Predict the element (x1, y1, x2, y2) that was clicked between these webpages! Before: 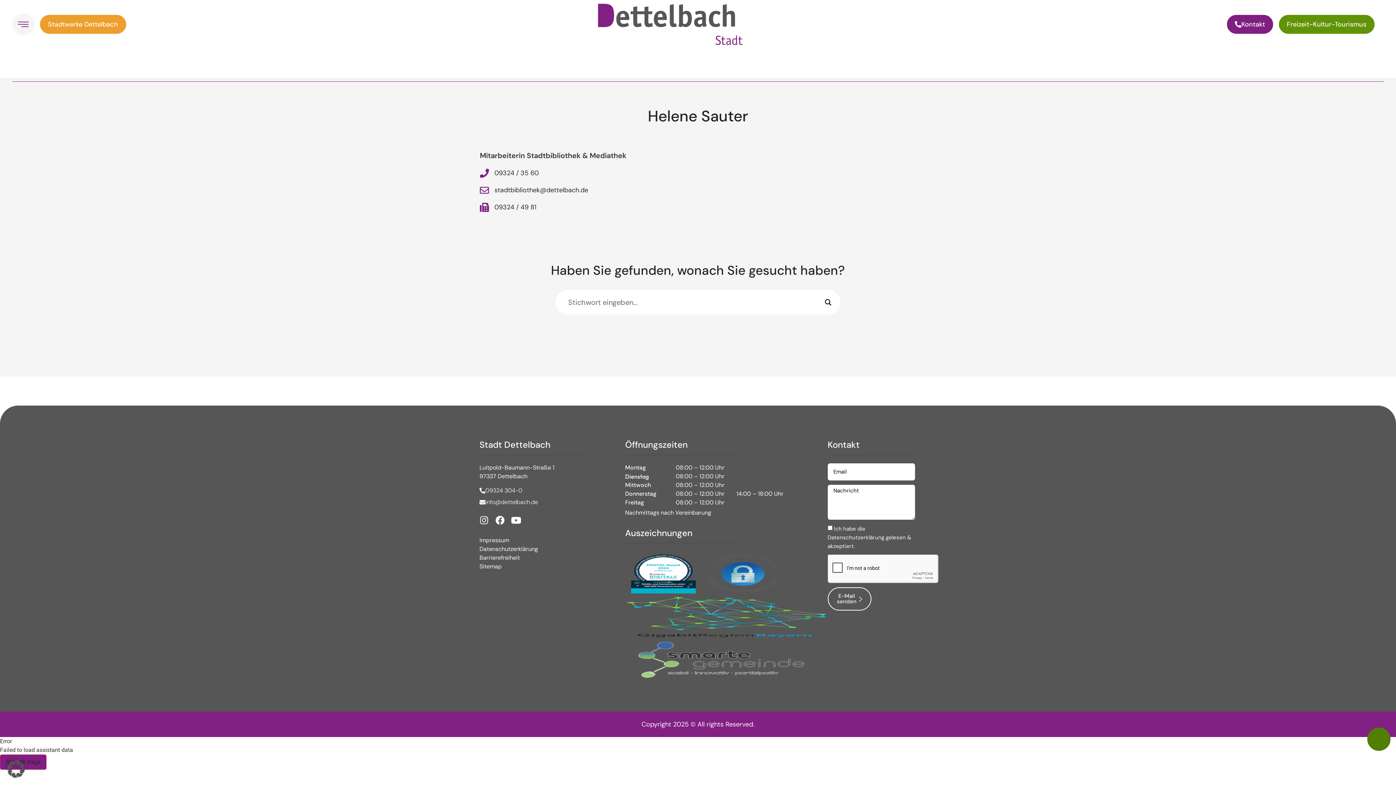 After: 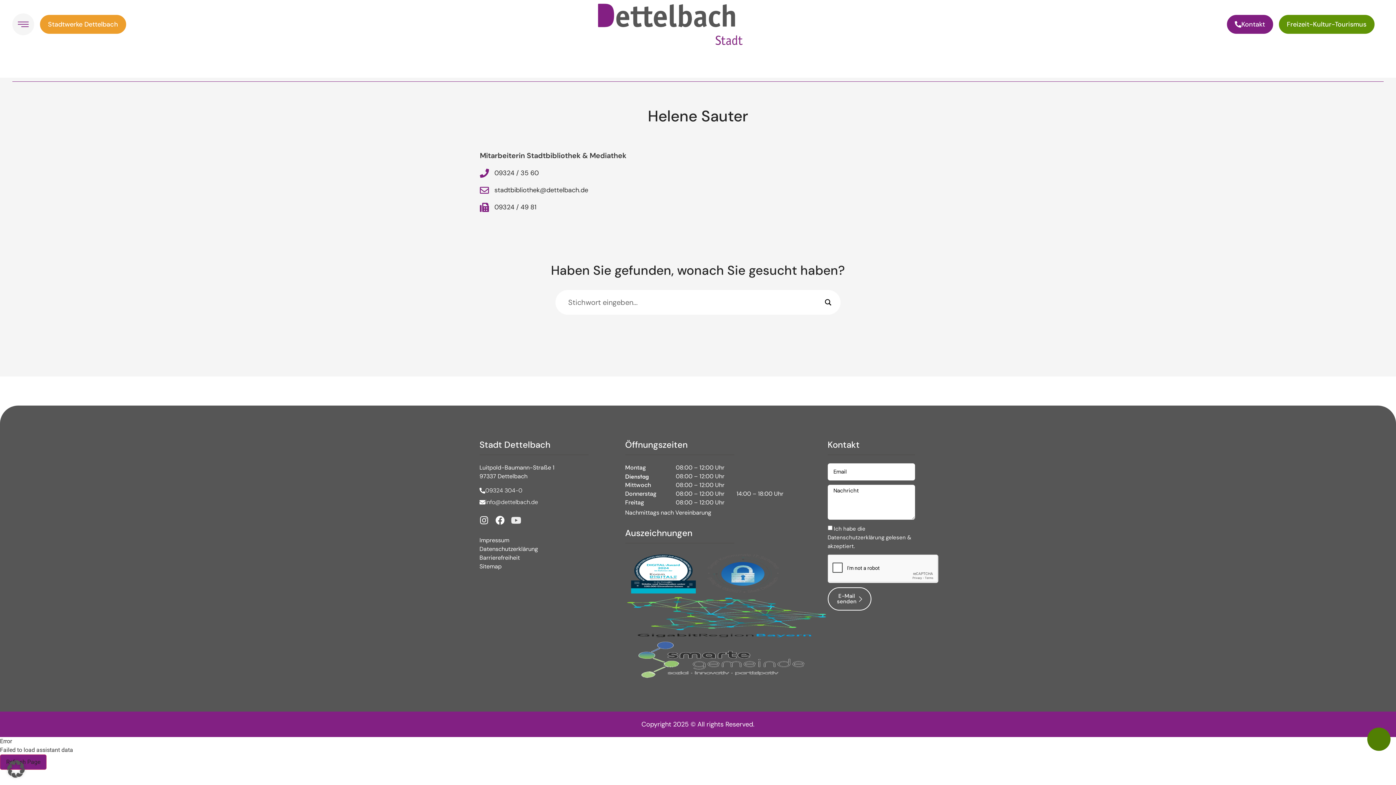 Action: bbox: (511, 516, 520, 525) label: Youtube